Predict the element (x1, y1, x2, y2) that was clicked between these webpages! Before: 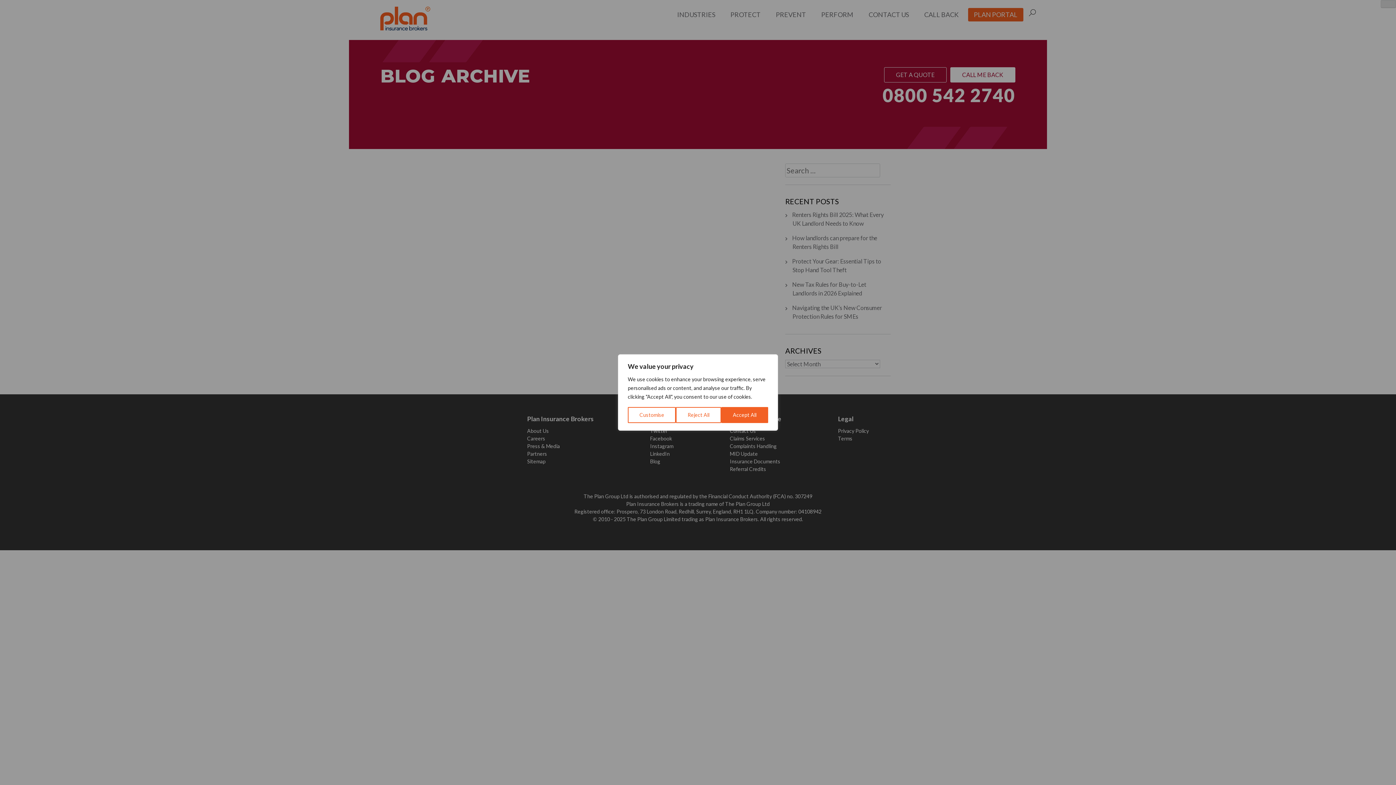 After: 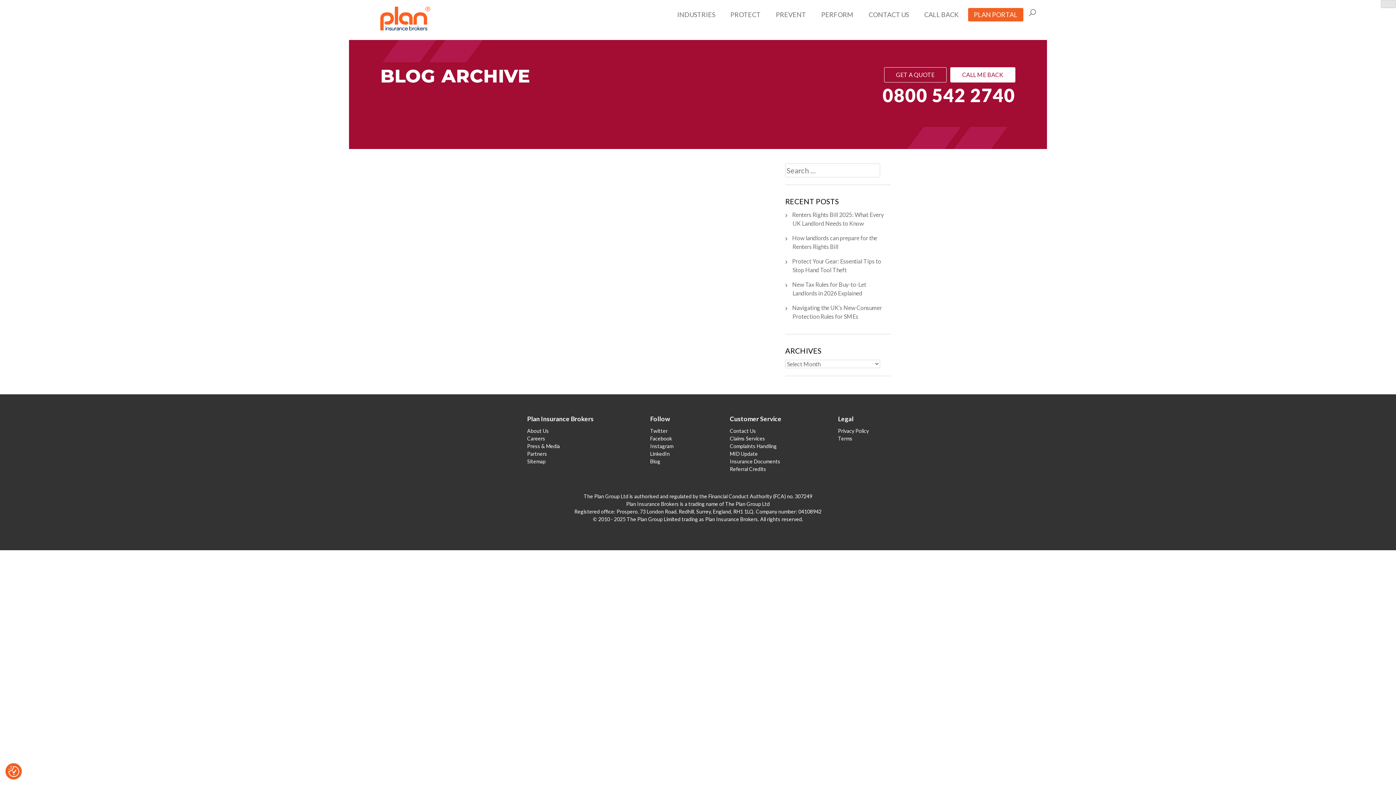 Action: bbox: (721, 407, 768, 423) label: Accept All